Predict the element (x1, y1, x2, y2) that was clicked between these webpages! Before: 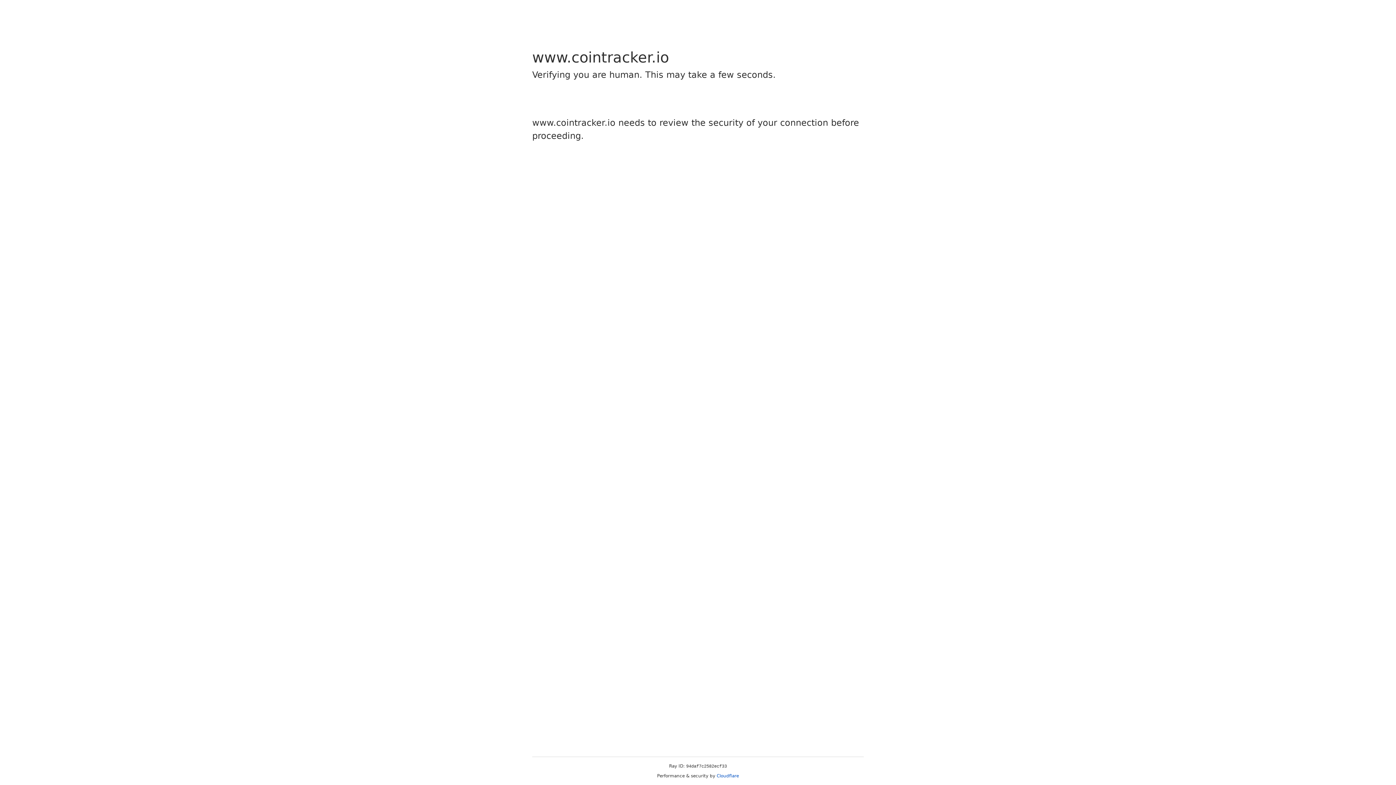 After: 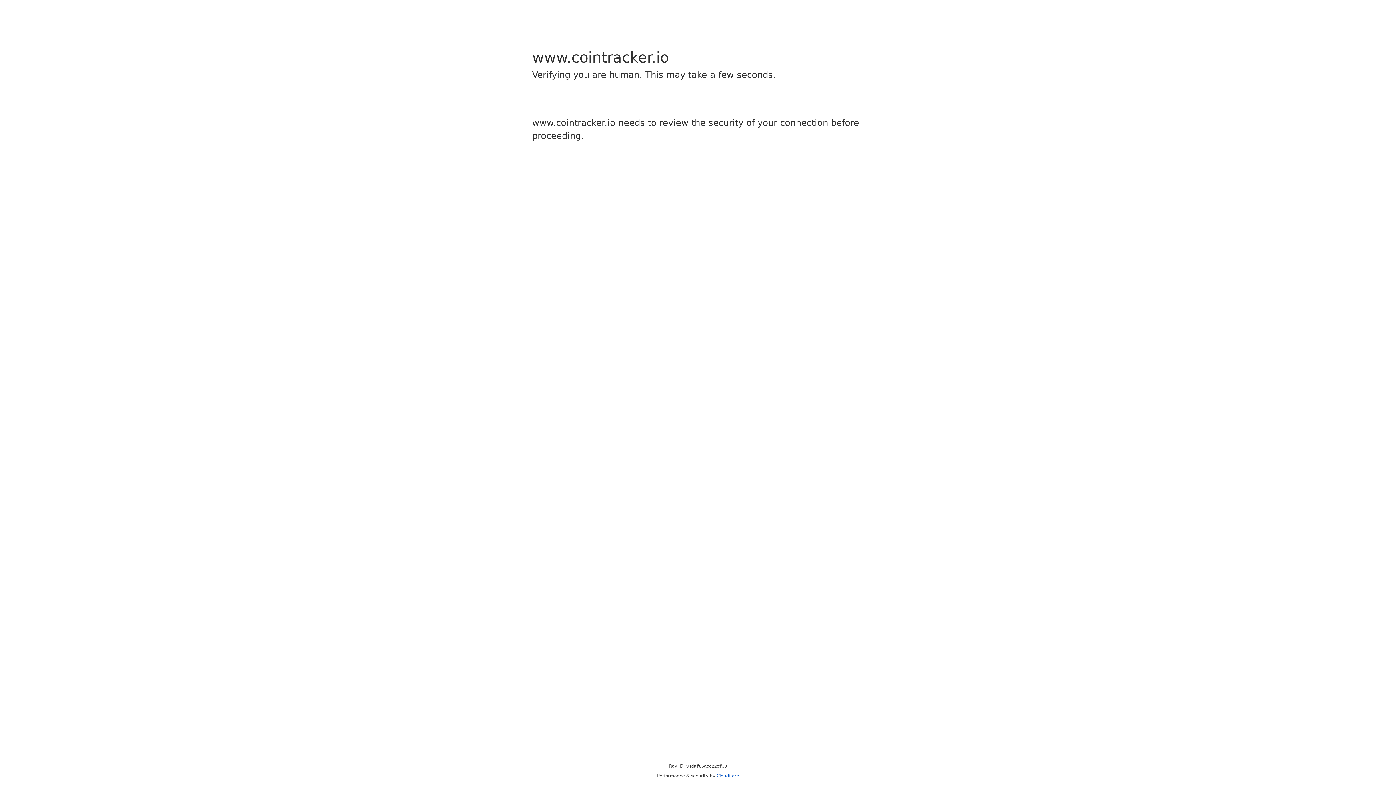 Action: label: Cloudflare bbox: (716, 773, 739, 778)